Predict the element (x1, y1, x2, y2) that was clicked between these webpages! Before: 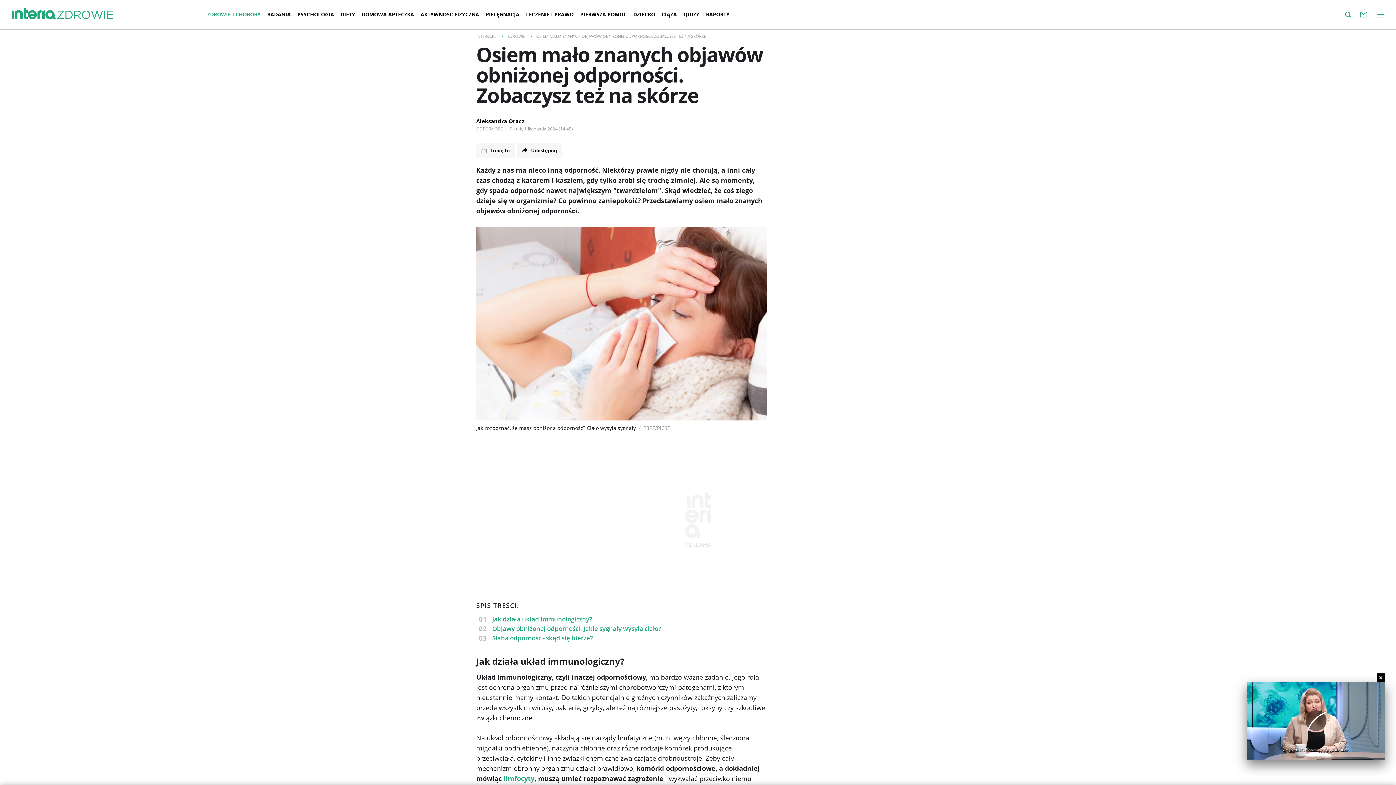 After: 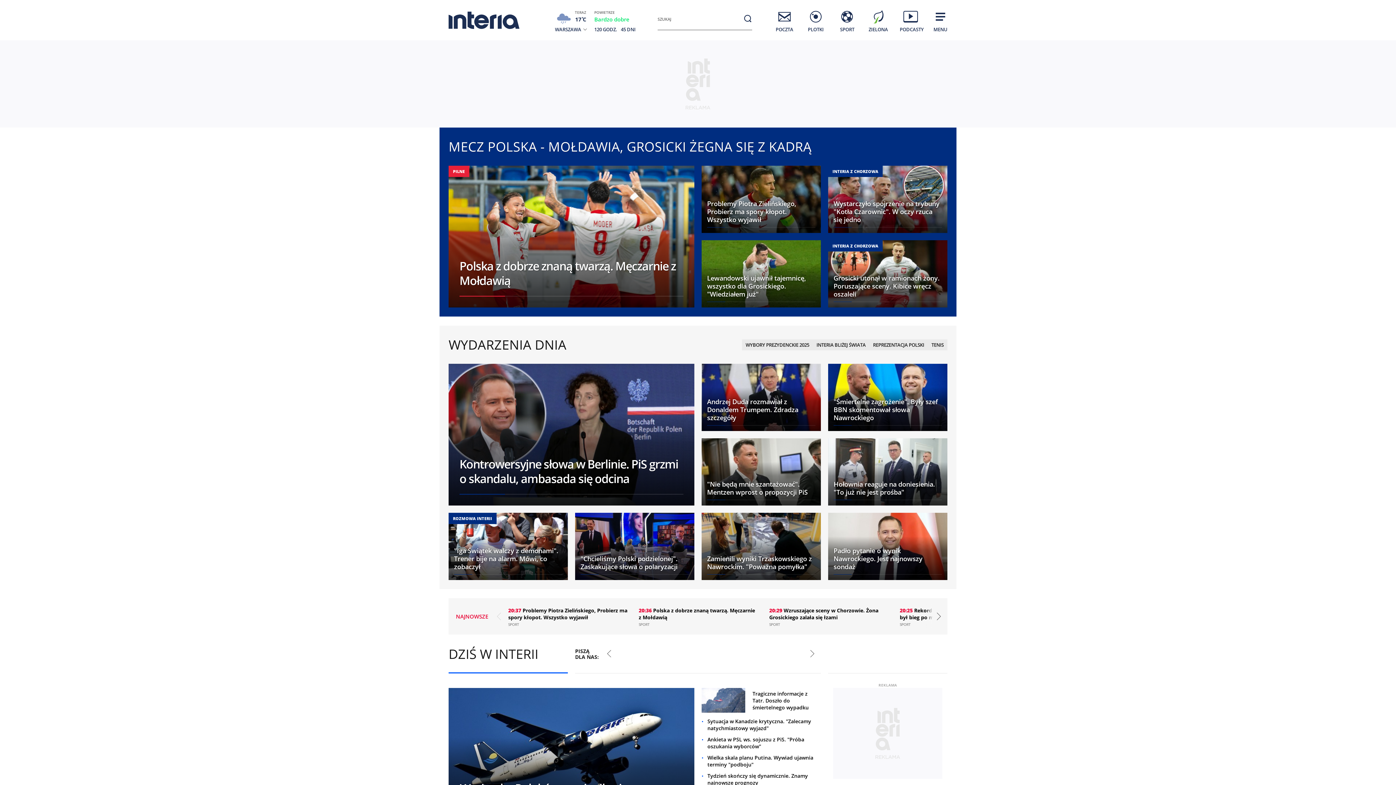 Action: bbox: (11, 8, 56, 20)